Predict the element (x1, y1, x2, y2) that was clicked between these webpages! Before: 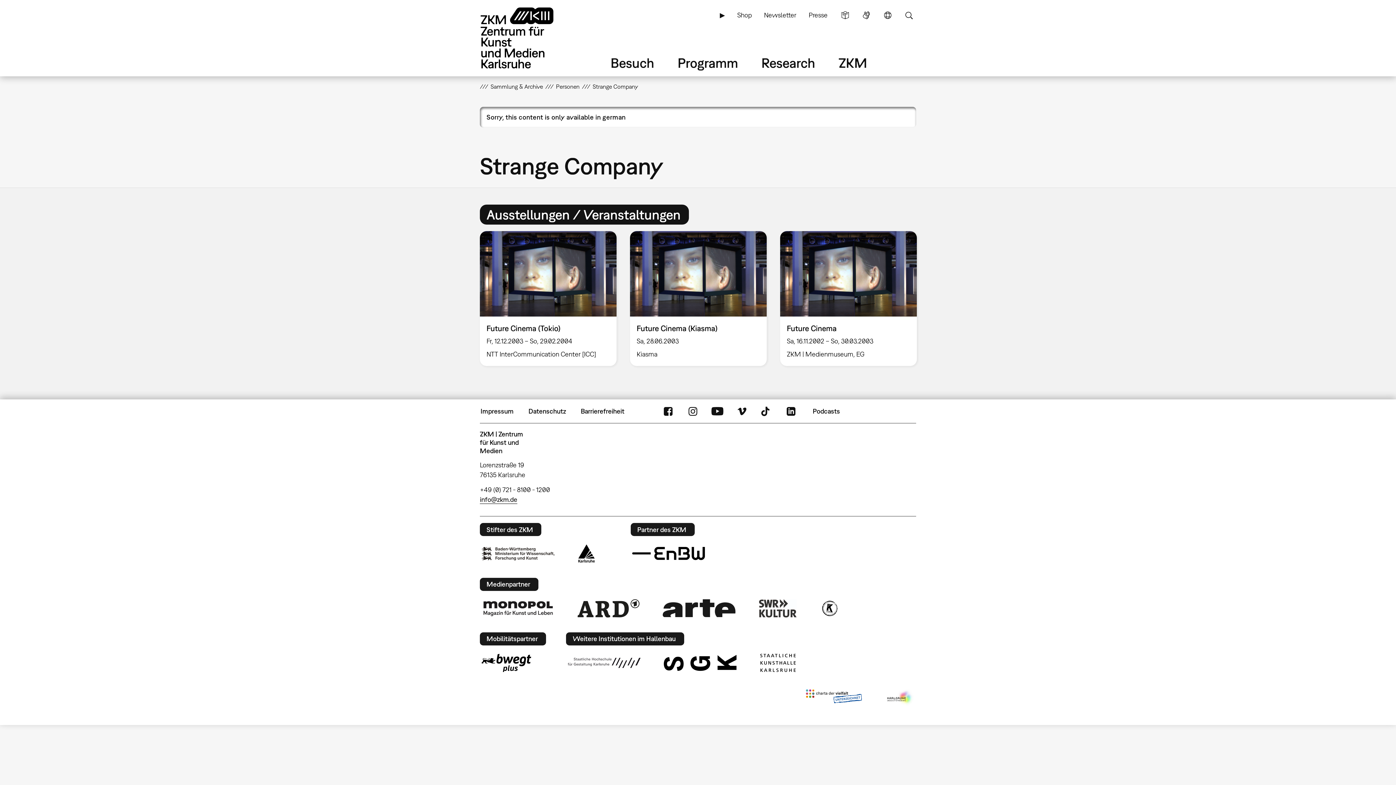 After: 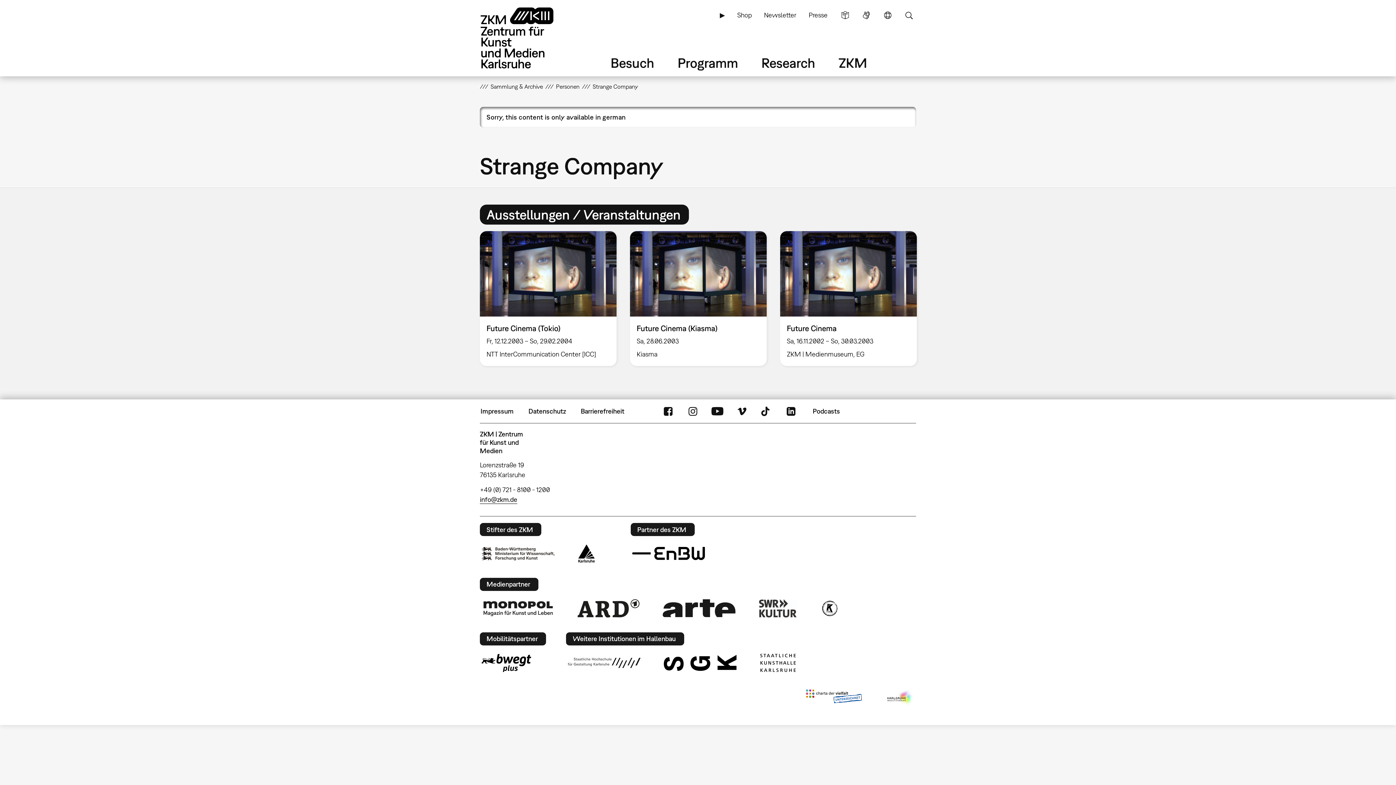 Action: bbox: (481, 600, 554, 616)